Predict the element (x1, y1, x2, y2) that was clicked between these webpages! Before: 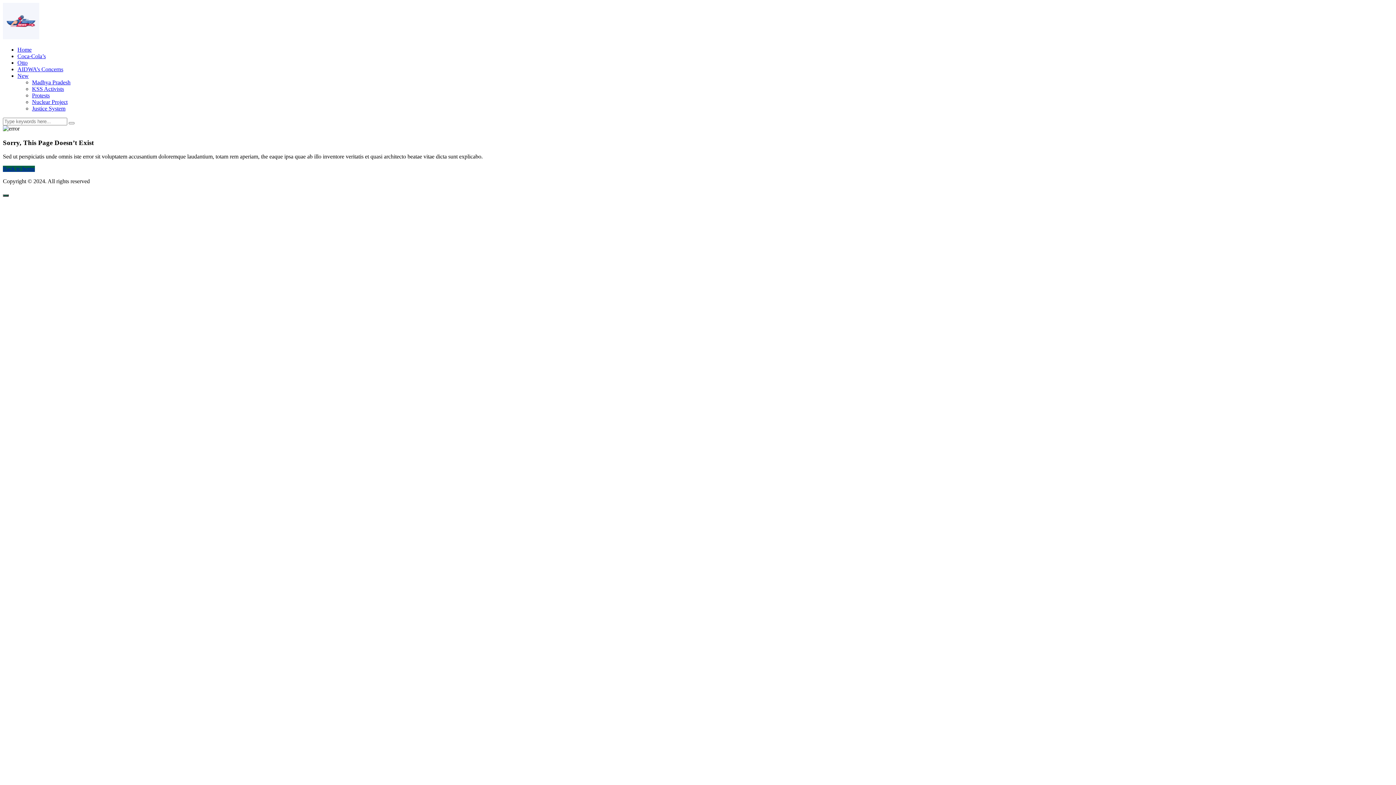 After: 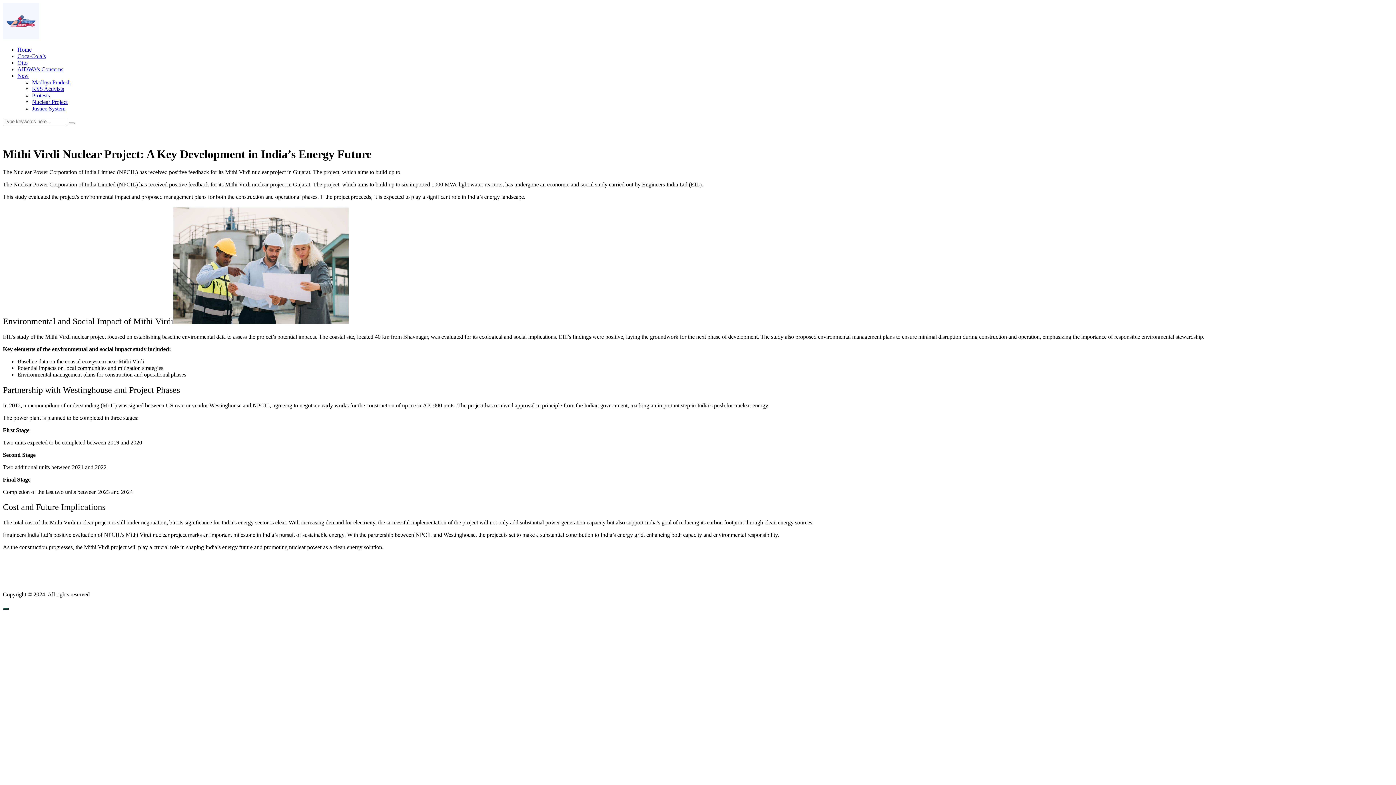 Action: label: Nuclear Project bbox: (32, 98, 67, 105)